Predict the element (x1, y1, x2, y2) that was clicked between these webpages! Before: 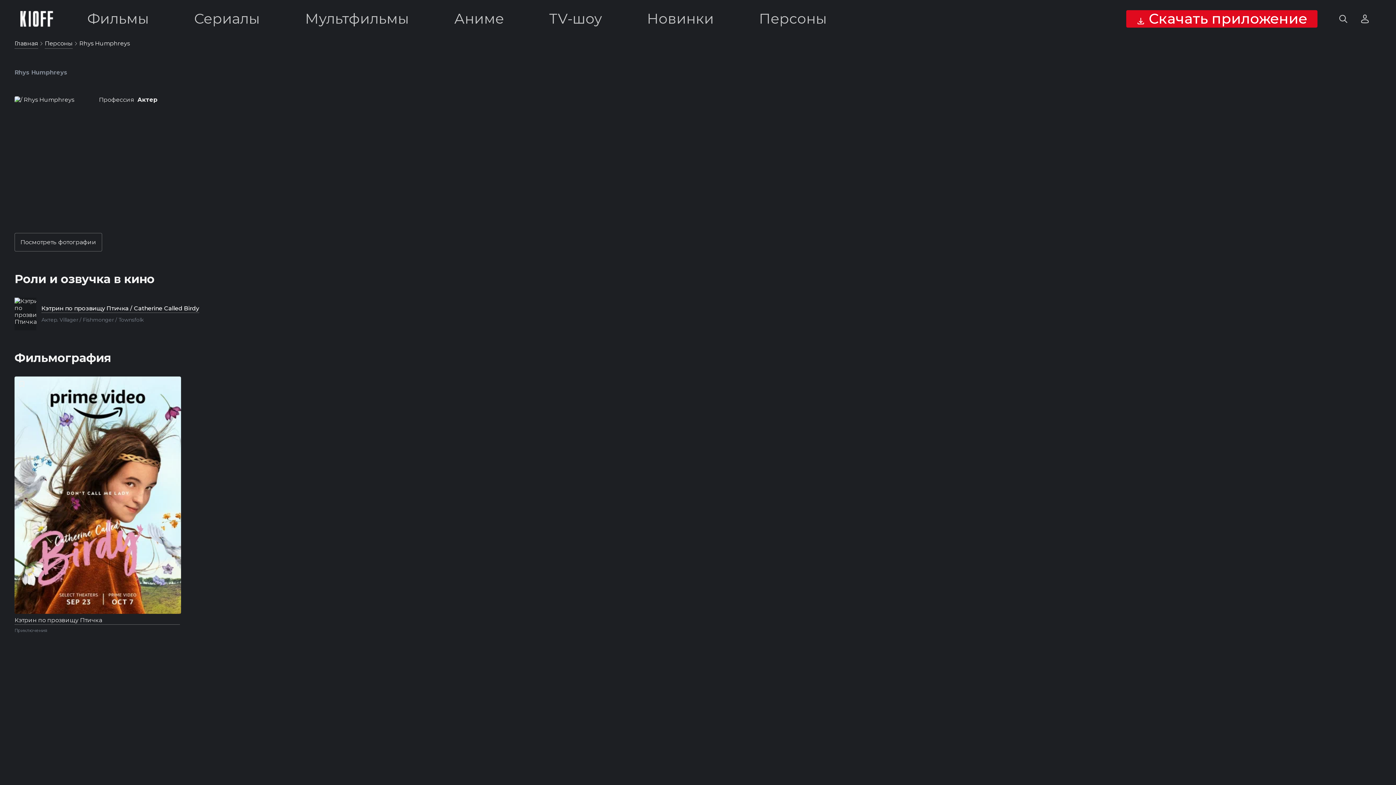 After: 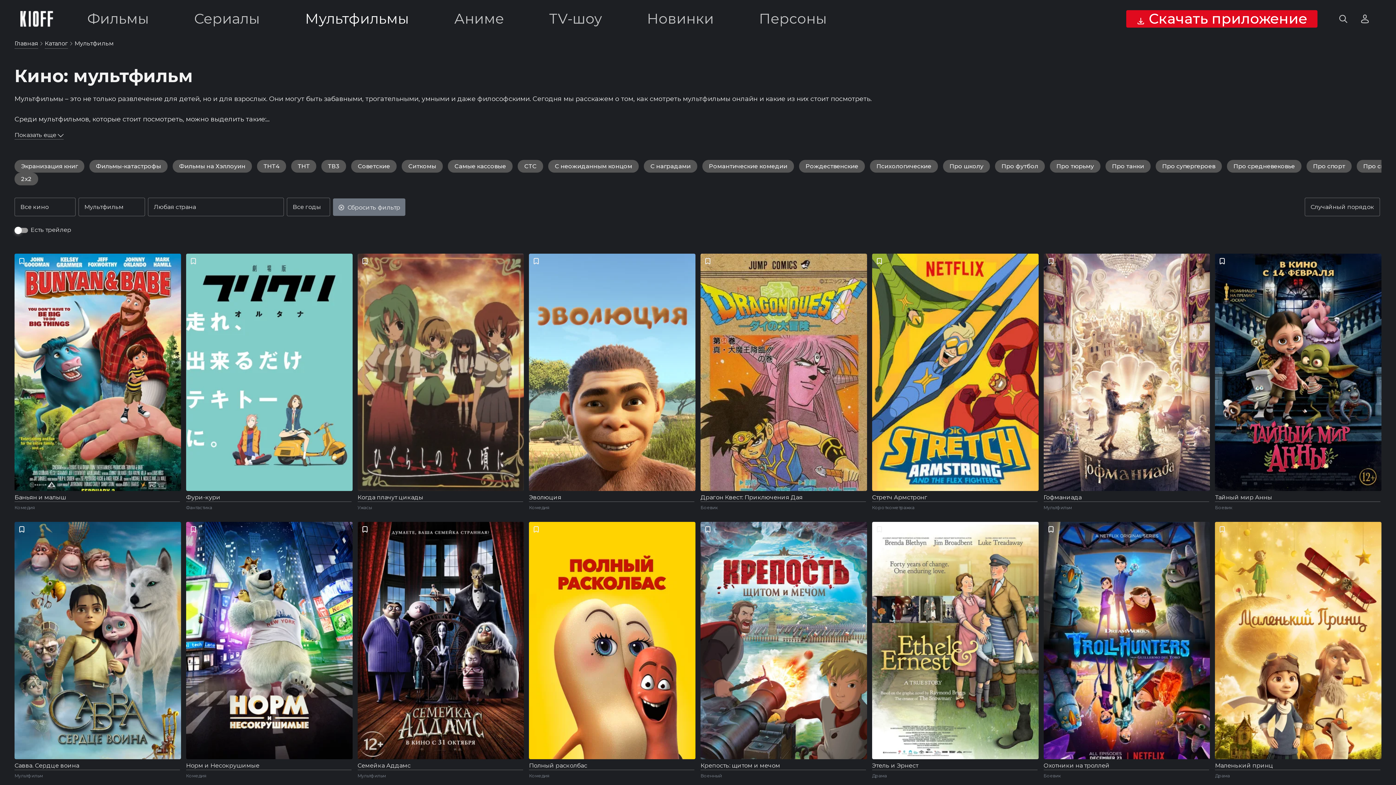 Action: bbox: (305, 12, 409, 25) label: Мультфильмы